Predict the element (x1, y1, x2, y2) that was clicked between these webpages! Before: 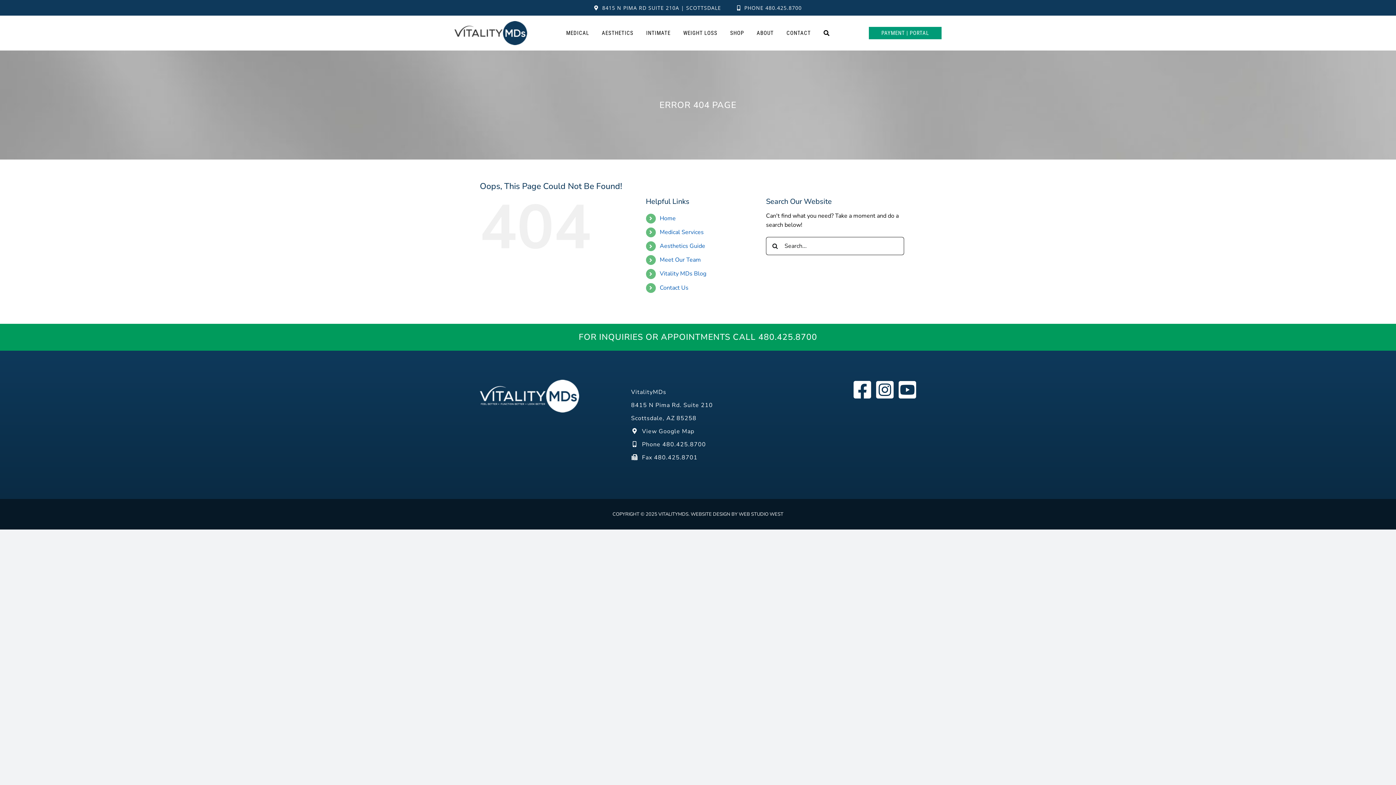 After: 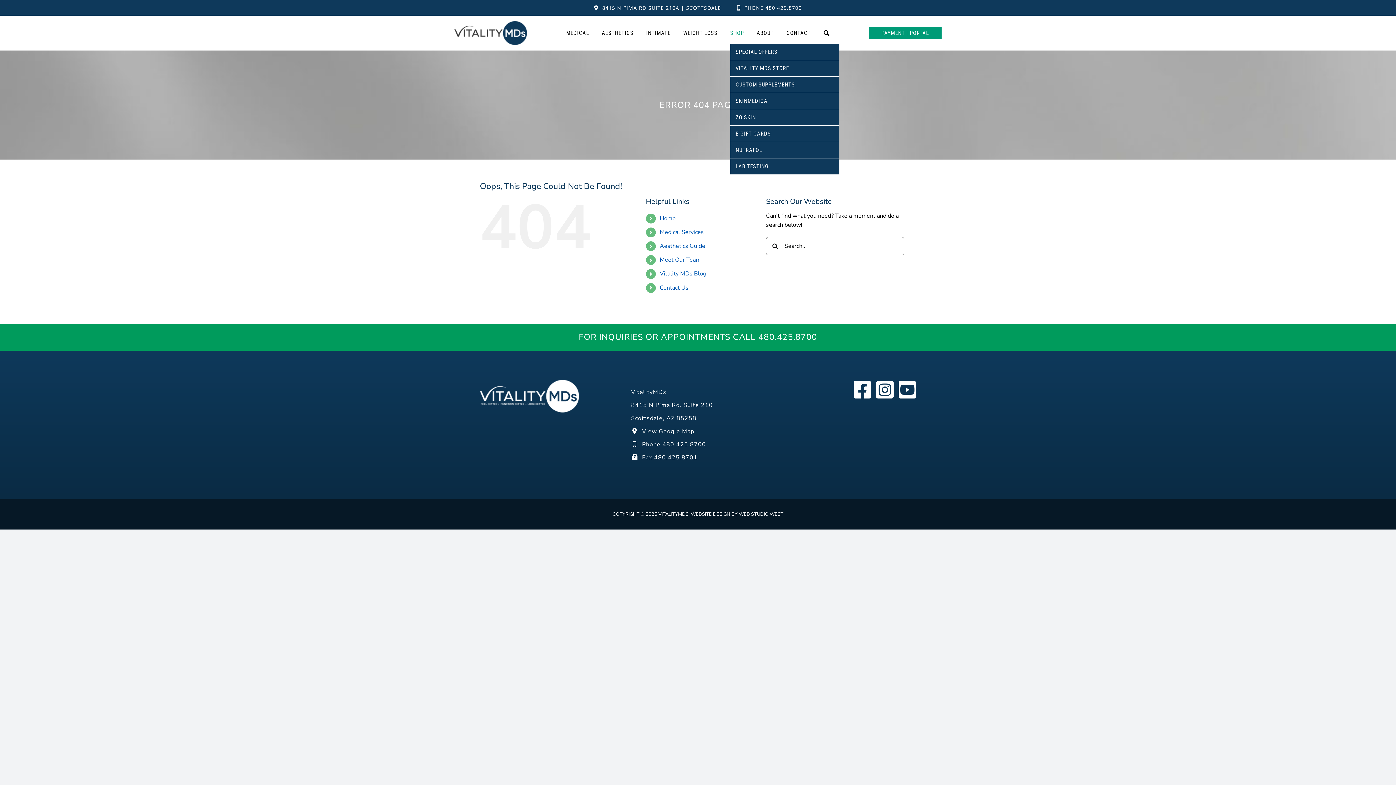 Action: bbox: (730, 22, 744, 44) label: SHOP